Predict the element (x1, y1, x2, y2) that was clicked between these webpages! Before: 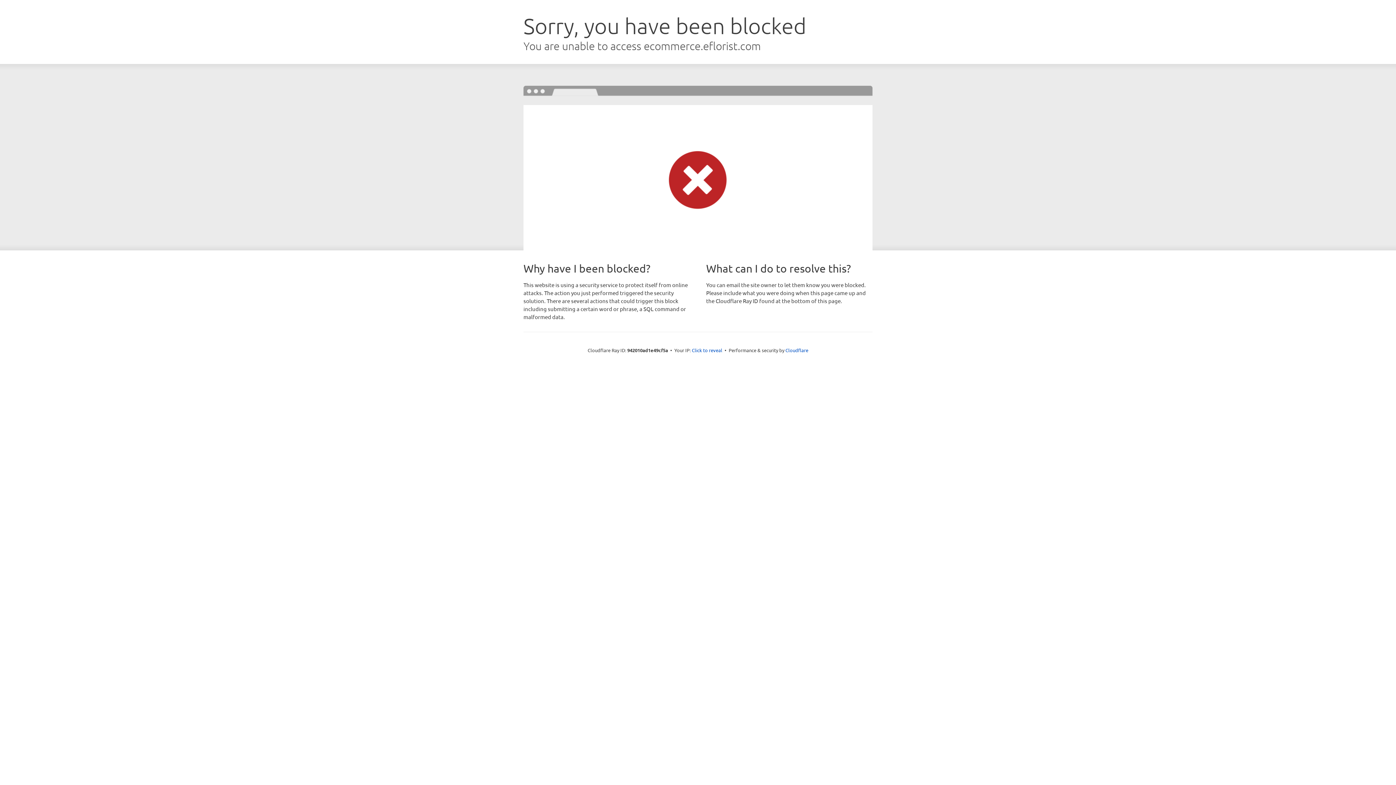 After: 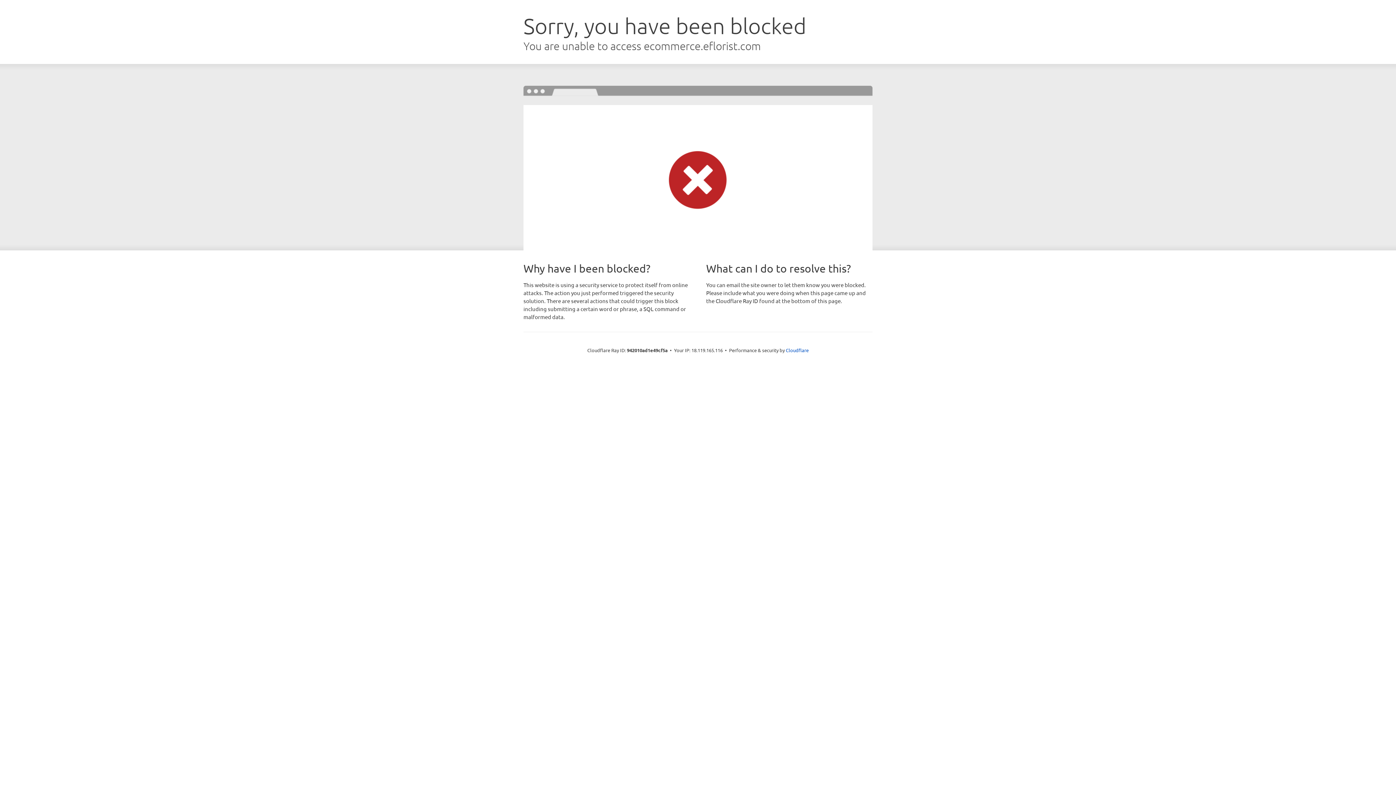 Action: label: Click to reveal bbox: (692, 346, 722, 353)